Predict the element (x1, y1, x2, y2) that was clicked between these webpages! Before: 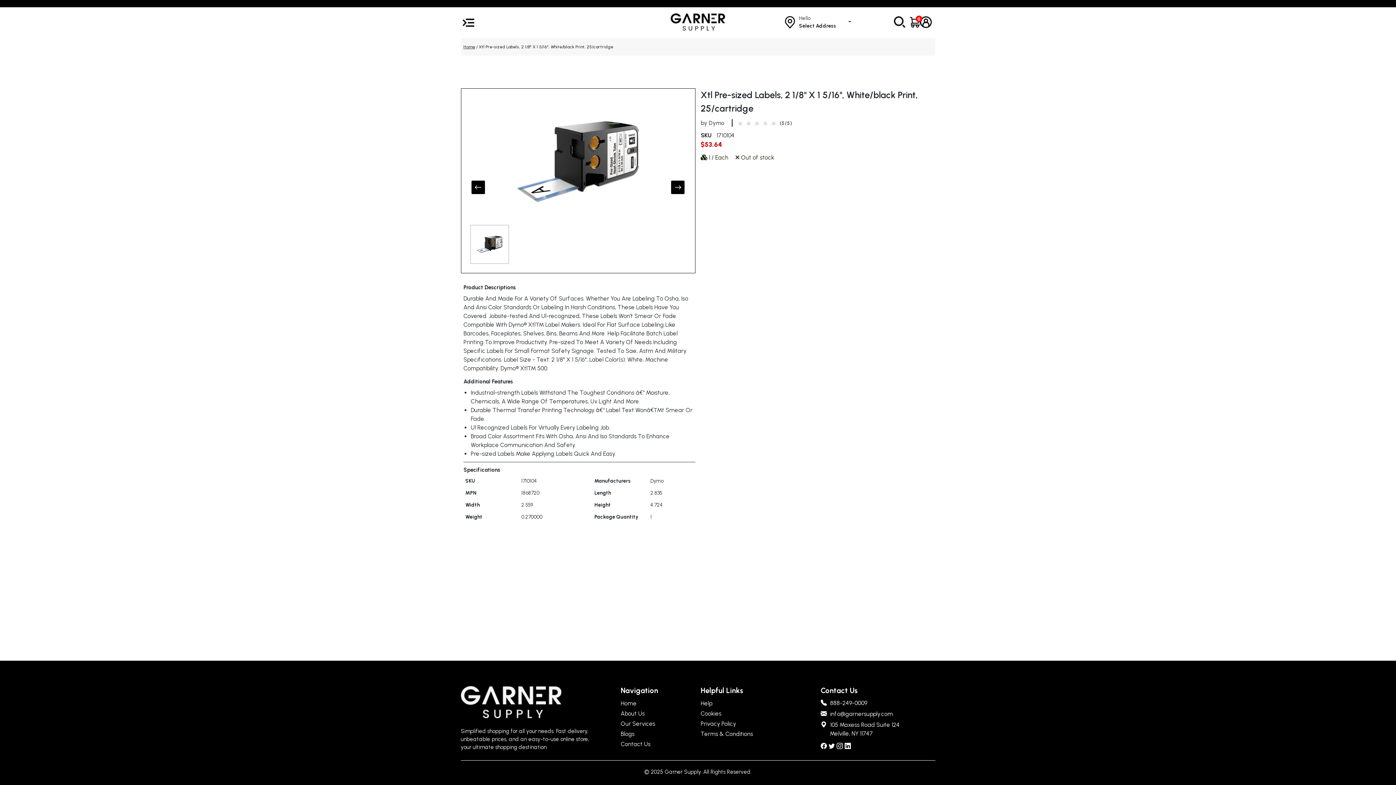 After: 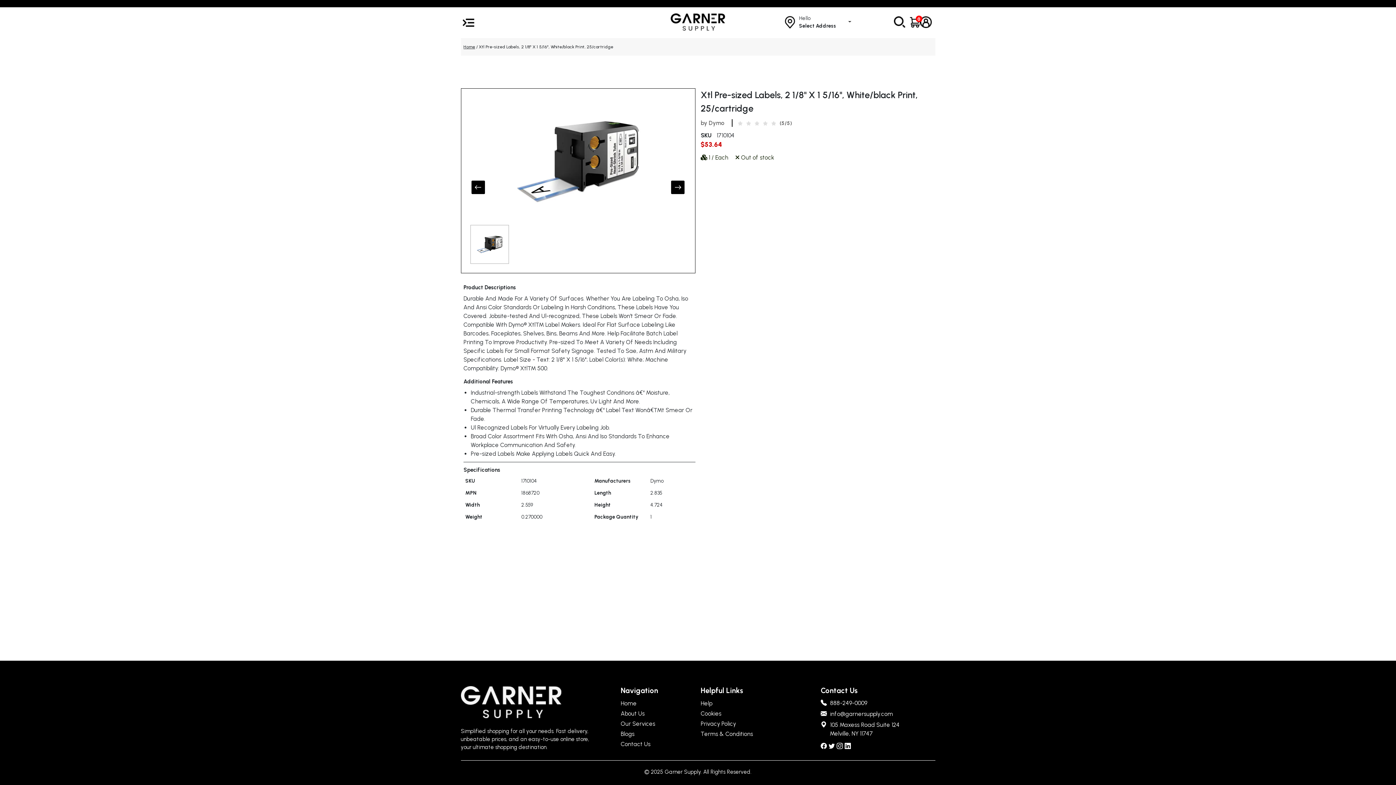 Action: bbox: (460, 17, 476, 26)